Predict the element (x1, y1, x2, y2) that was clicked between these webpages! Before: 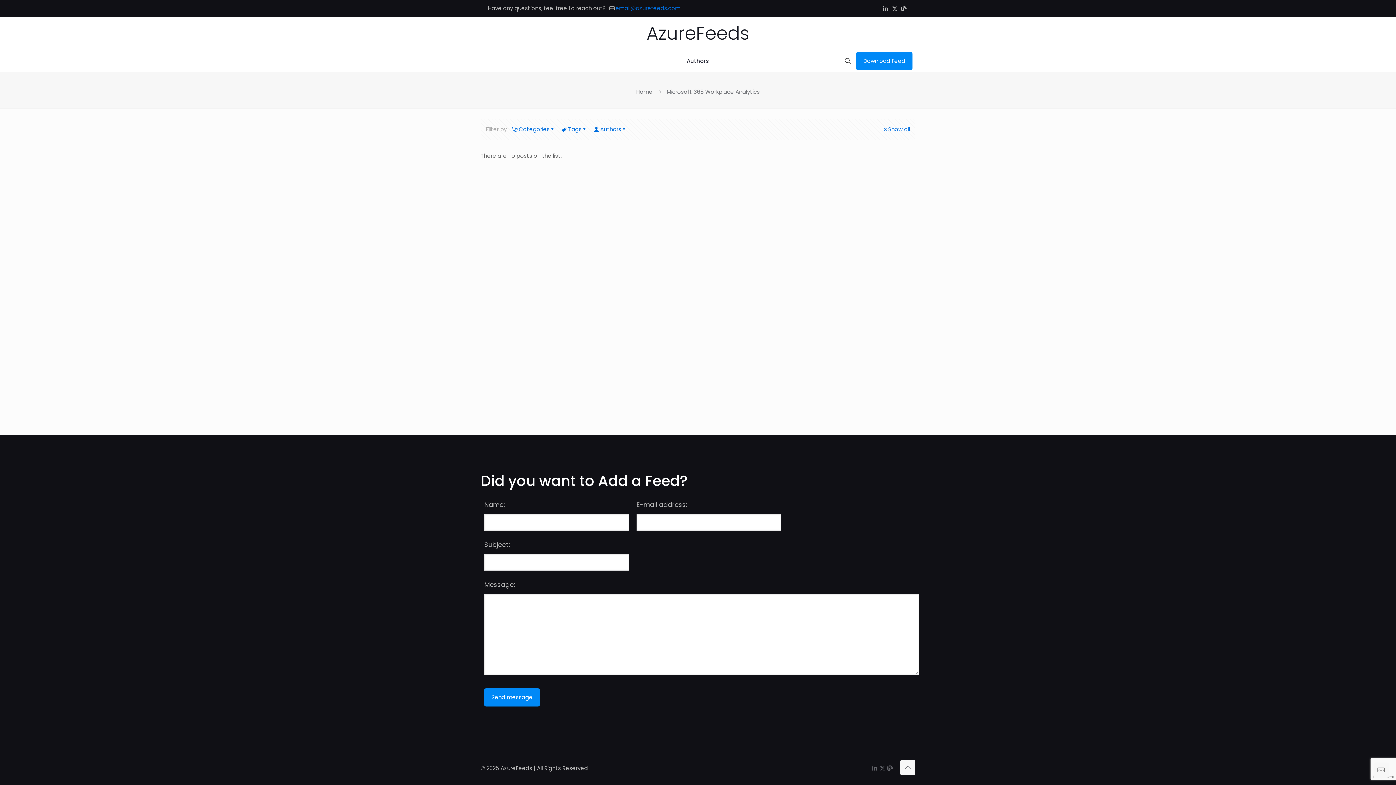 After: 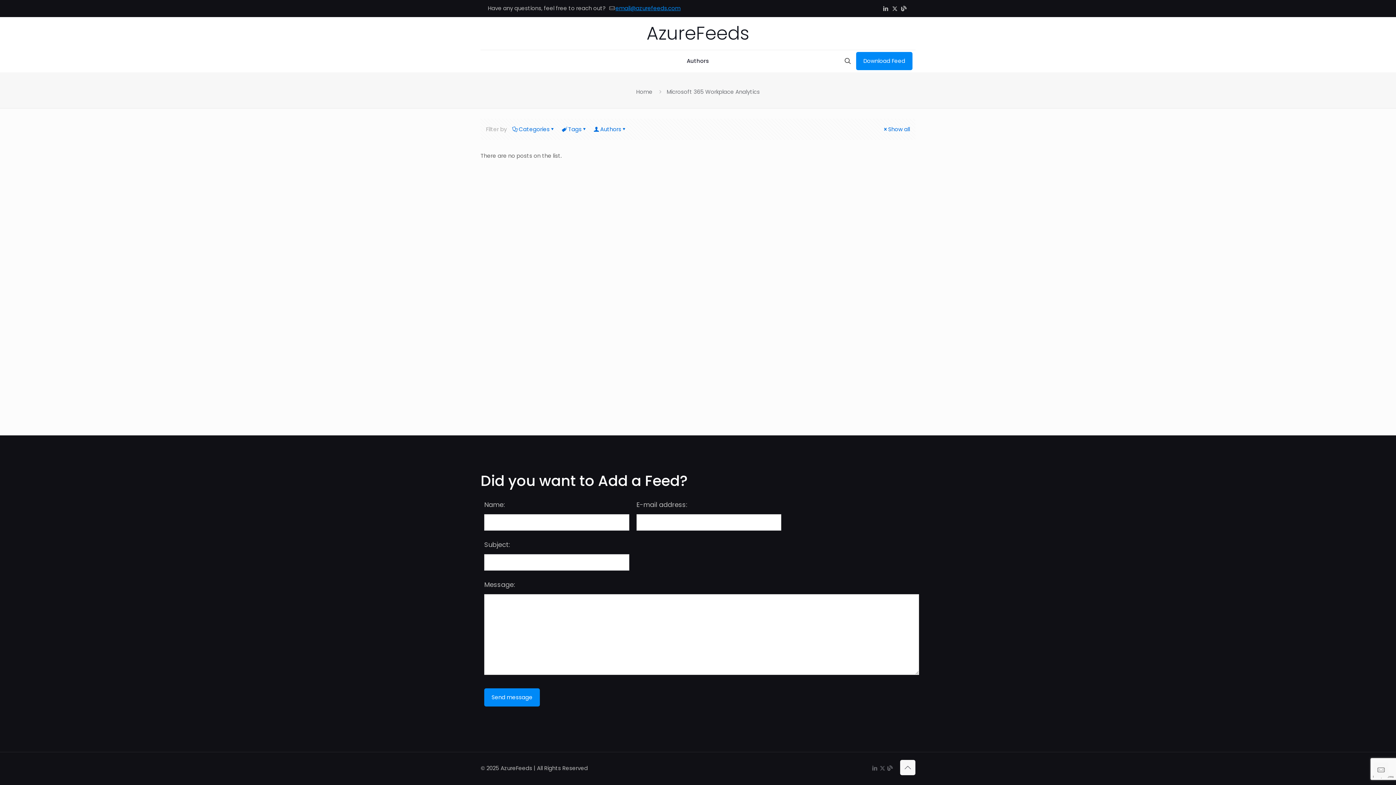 Action: bbox: (615, 4, 680, 12) label: mail